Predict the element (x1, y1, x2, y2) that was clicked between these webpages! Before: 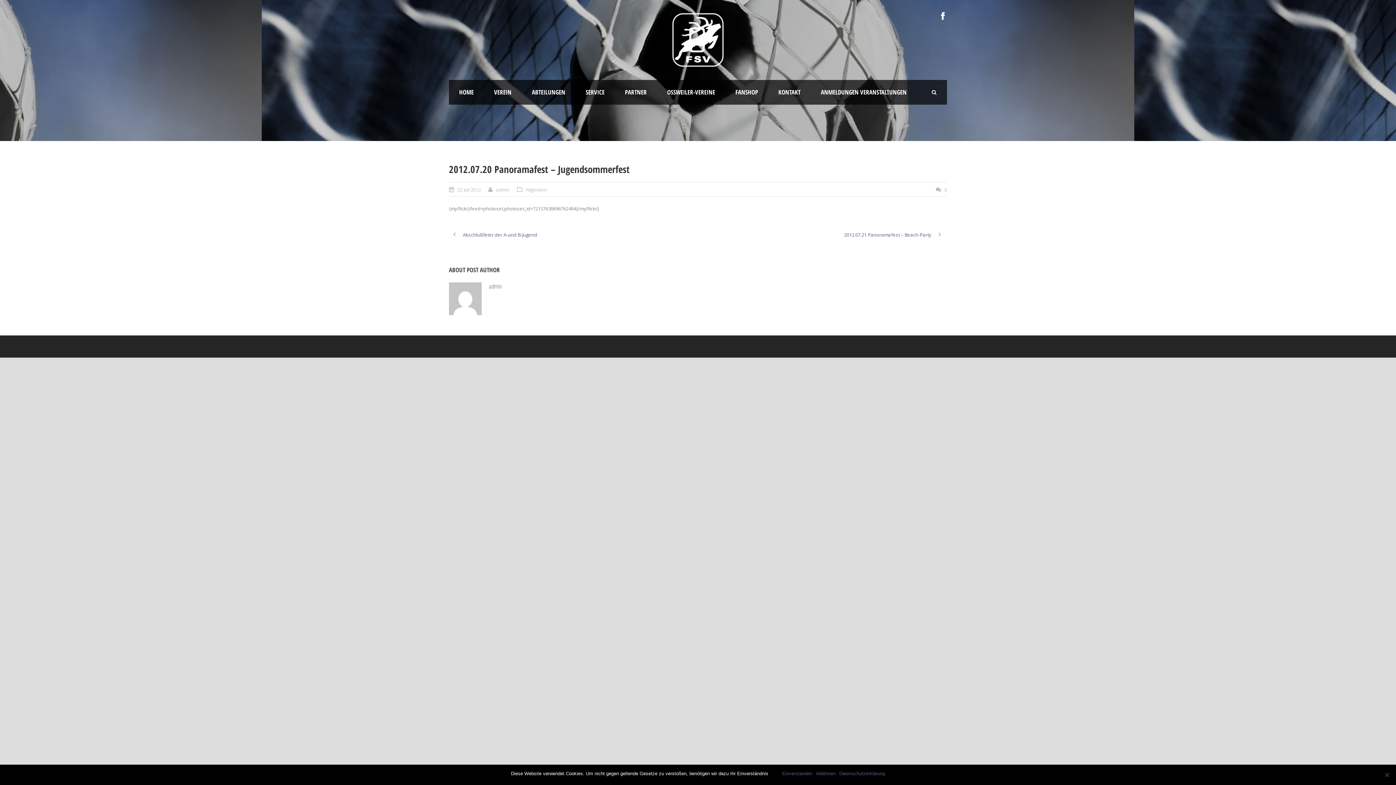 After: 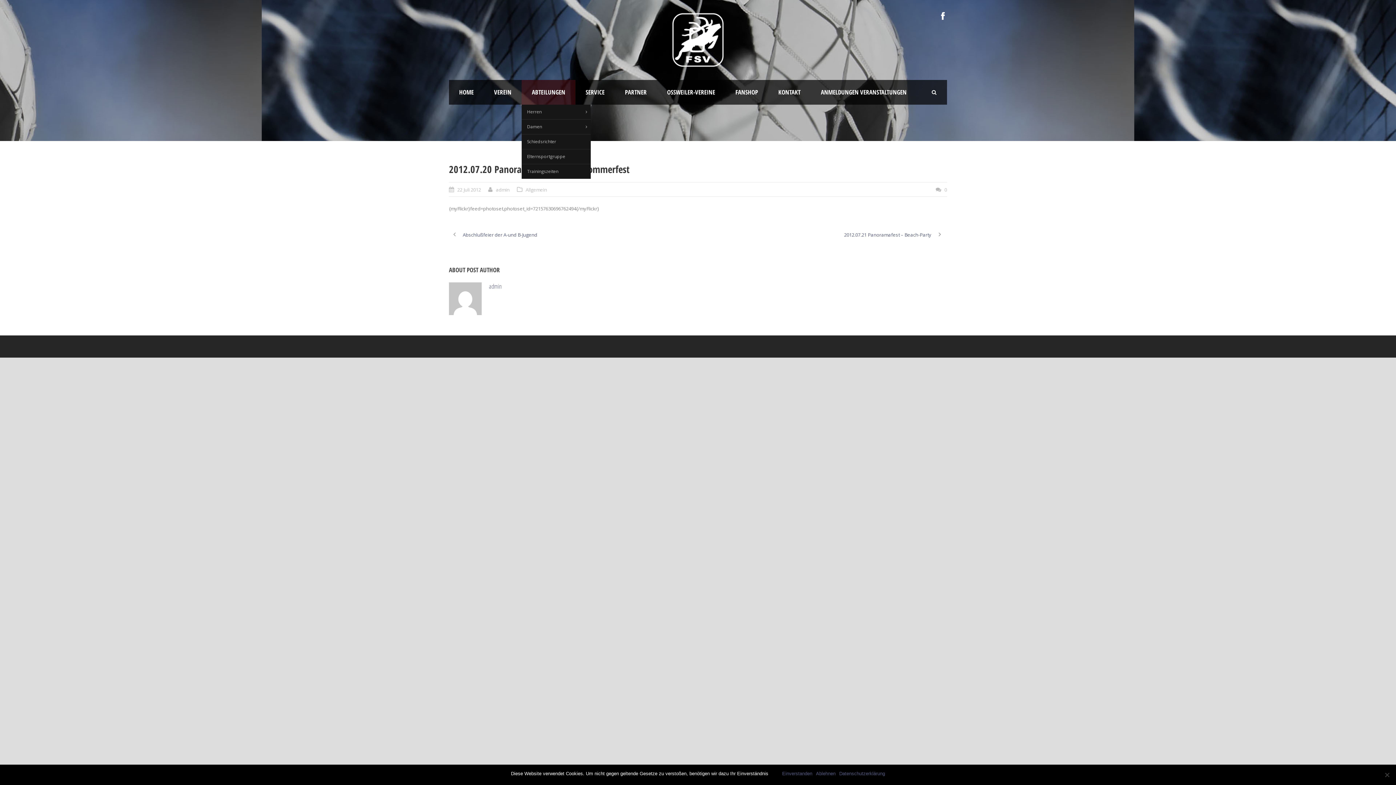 Action: label: ABTEILUNGEN bbox: (521, 80, 575, 104)